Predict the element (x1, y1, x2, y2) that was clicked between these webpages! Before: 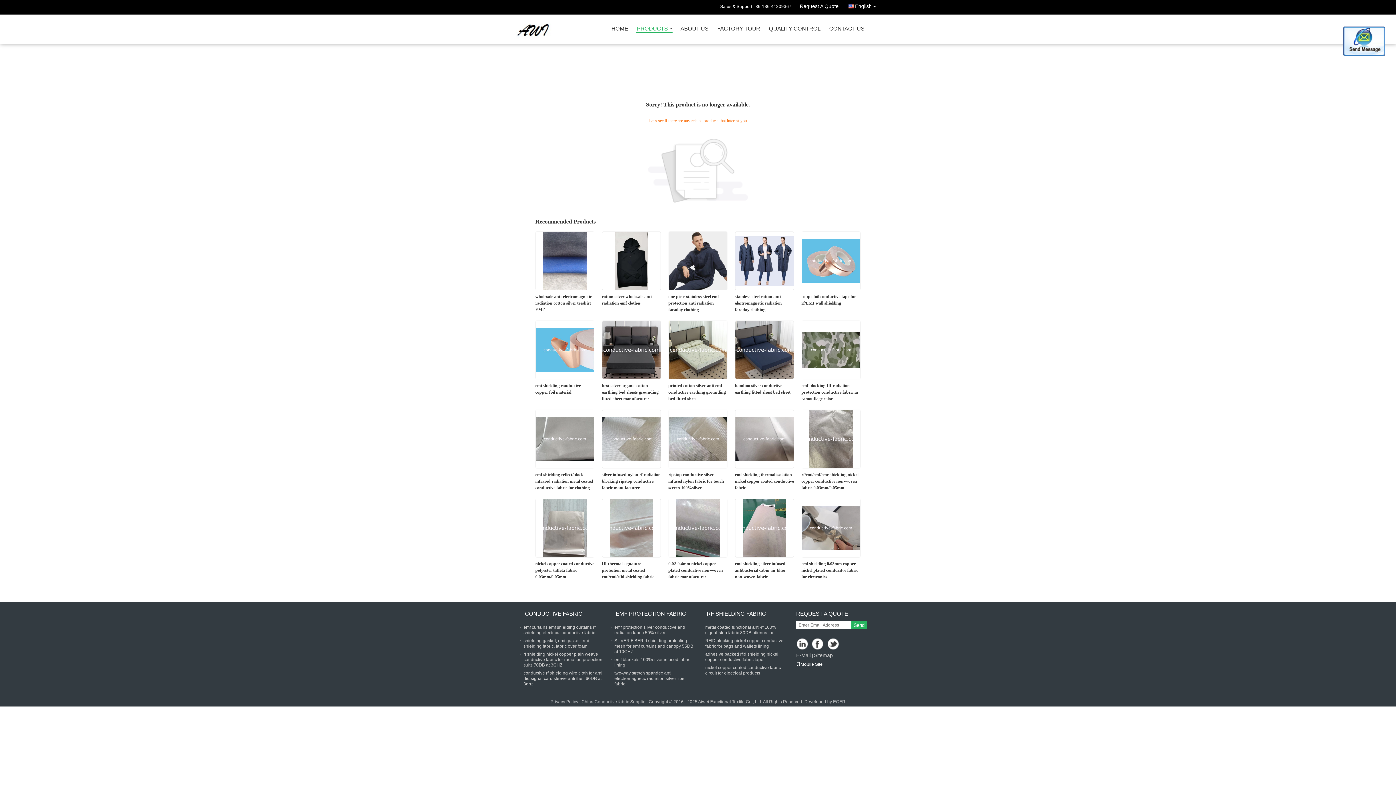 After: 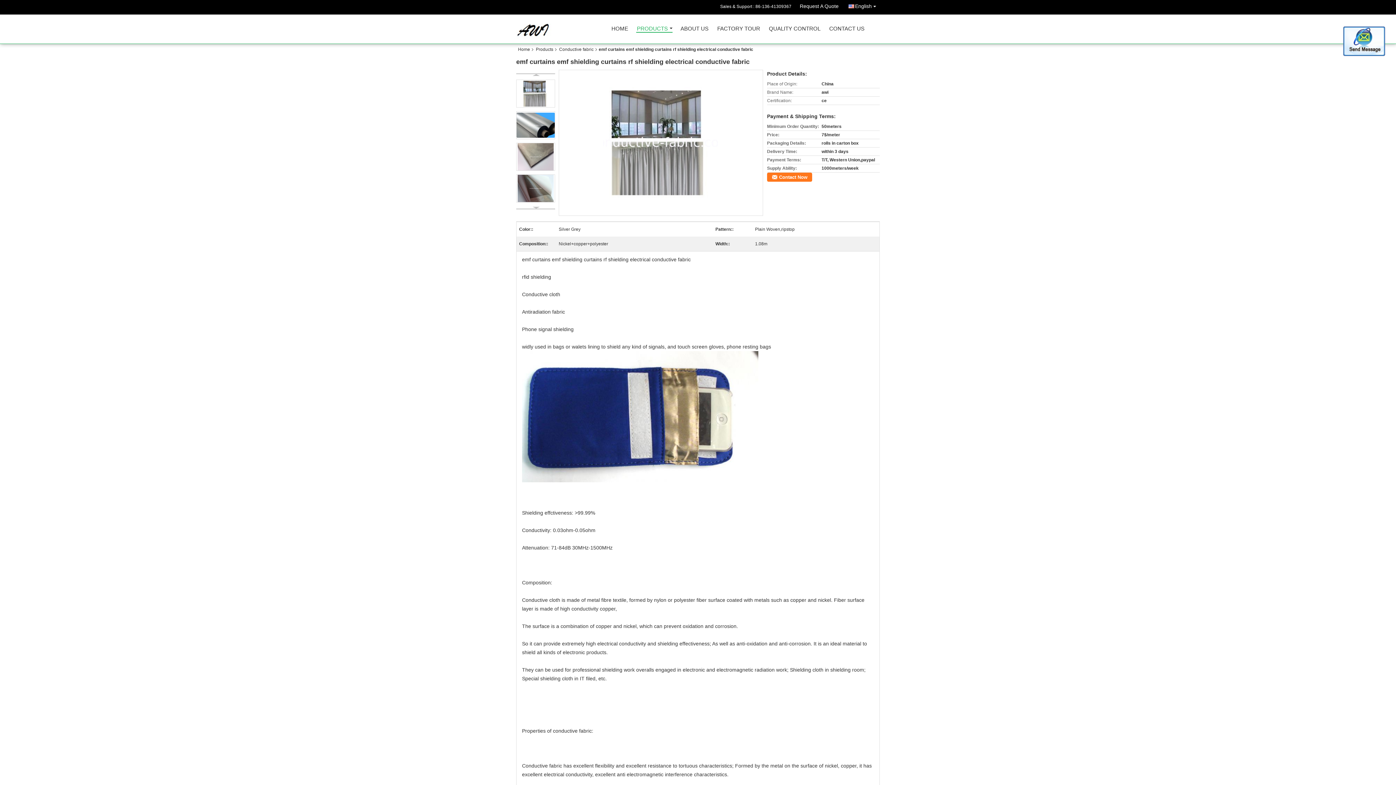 Action: label: emf curtains emf shielding curtains rf shielding electrical conductive fabric bbox: (523, 625, 595, 635)